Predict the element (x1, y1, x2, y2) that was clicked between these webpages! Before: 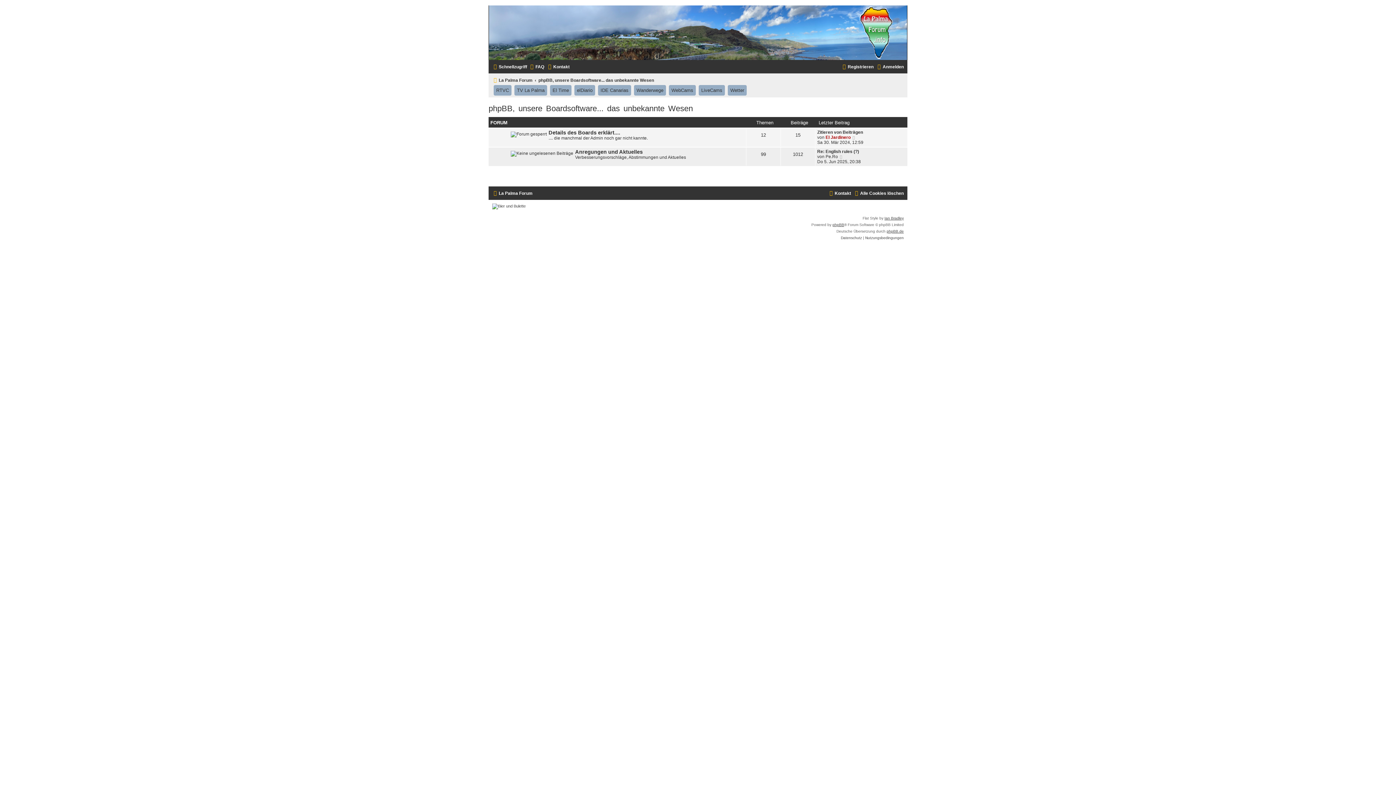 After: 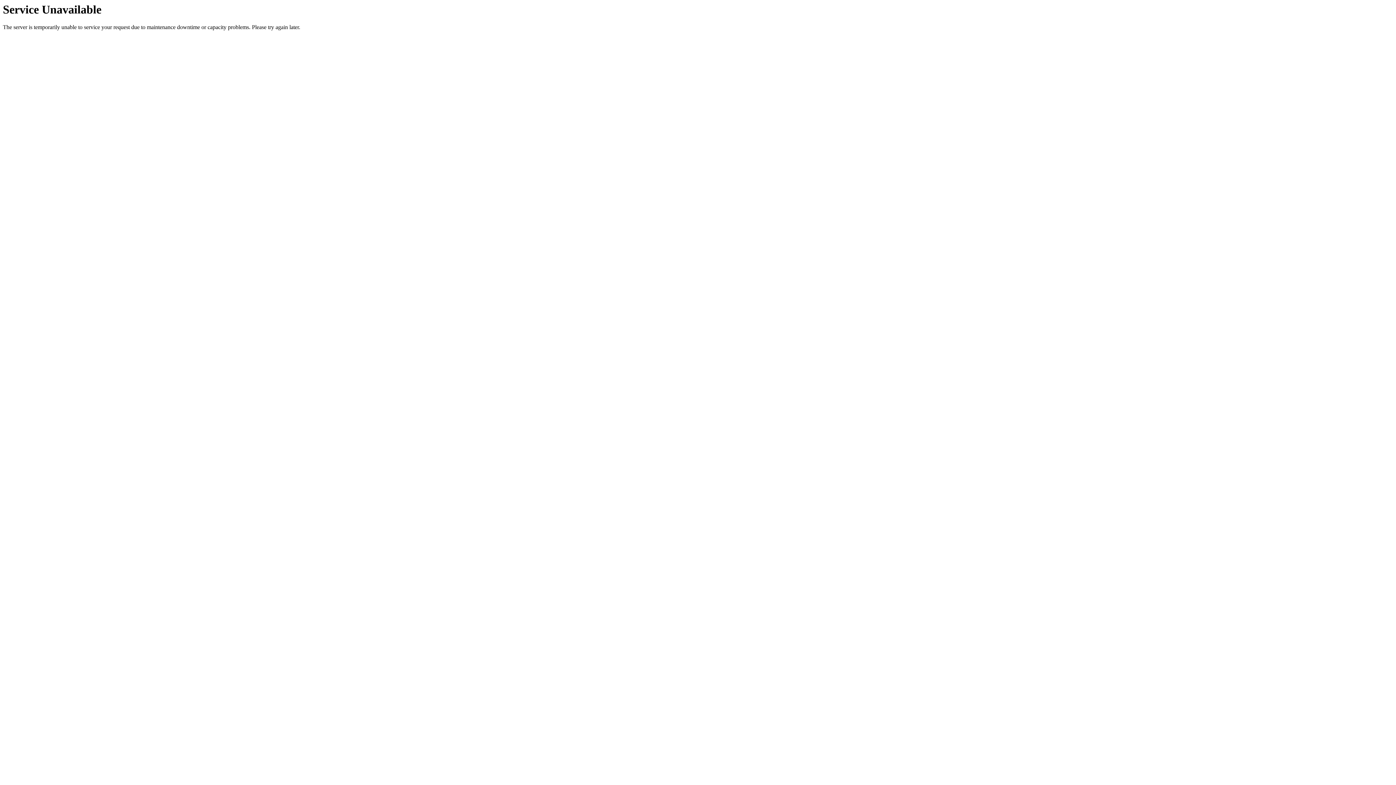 Action: label: Registrieren bbox: (841, 62, 873, 71)